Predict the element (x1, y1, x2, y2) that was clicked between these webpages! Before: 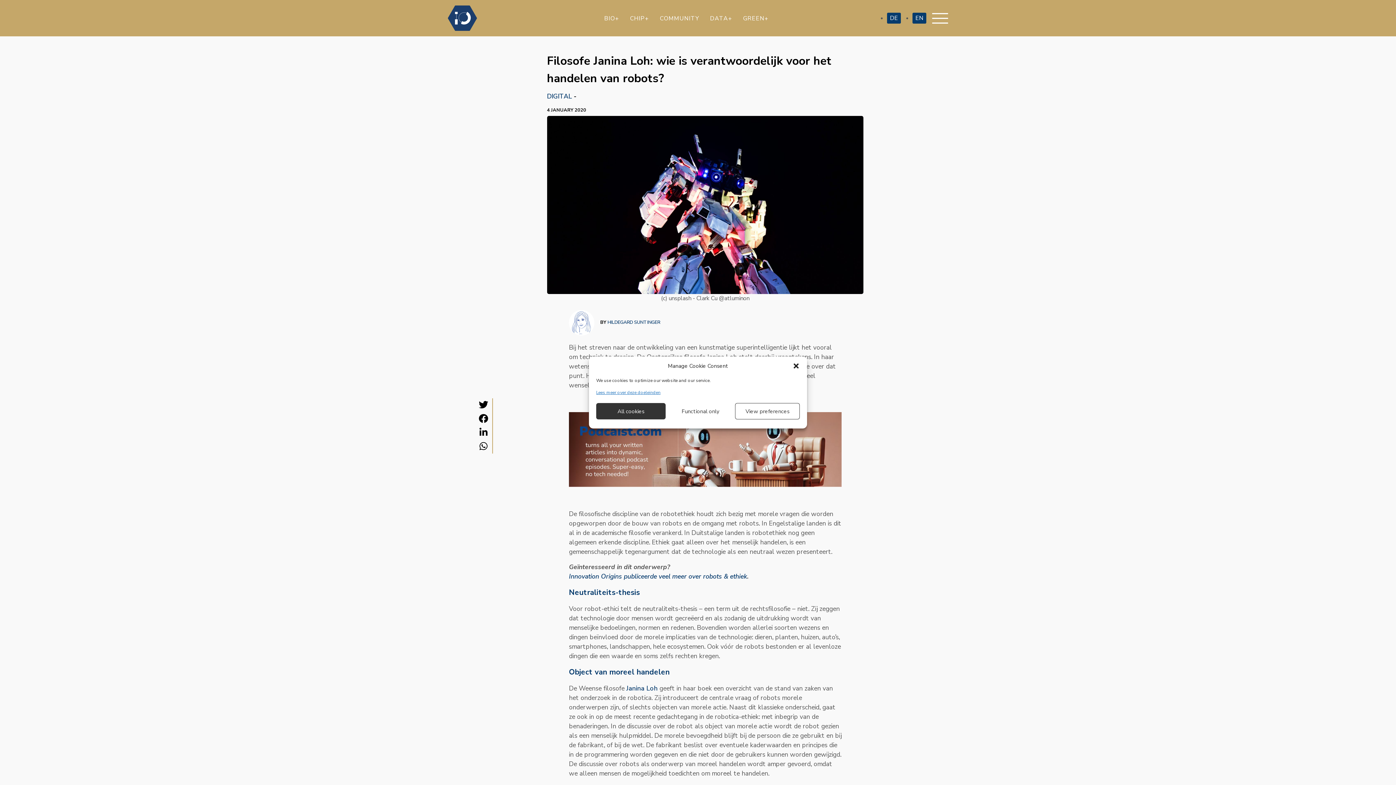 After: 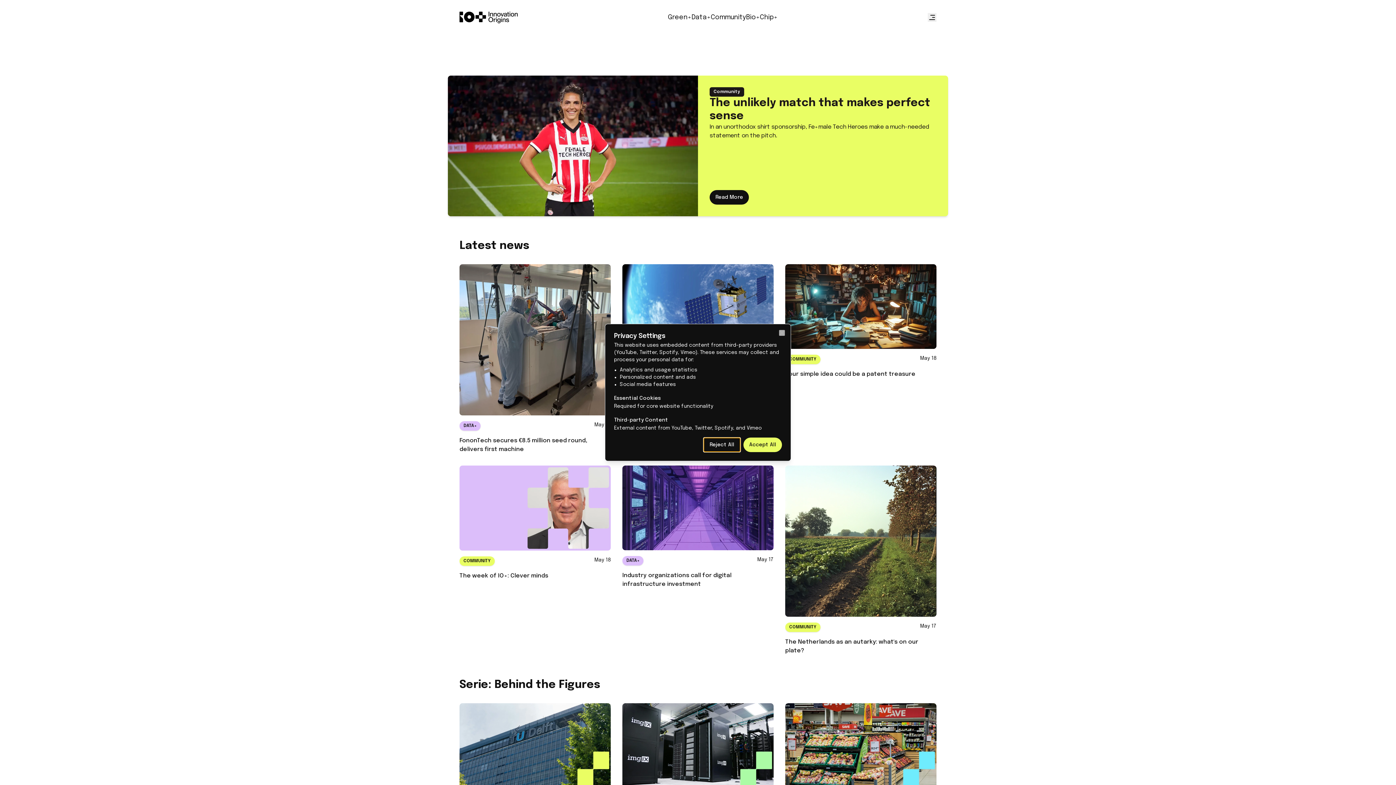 Action: label: EN bbox: (915, 14, 923, 22)